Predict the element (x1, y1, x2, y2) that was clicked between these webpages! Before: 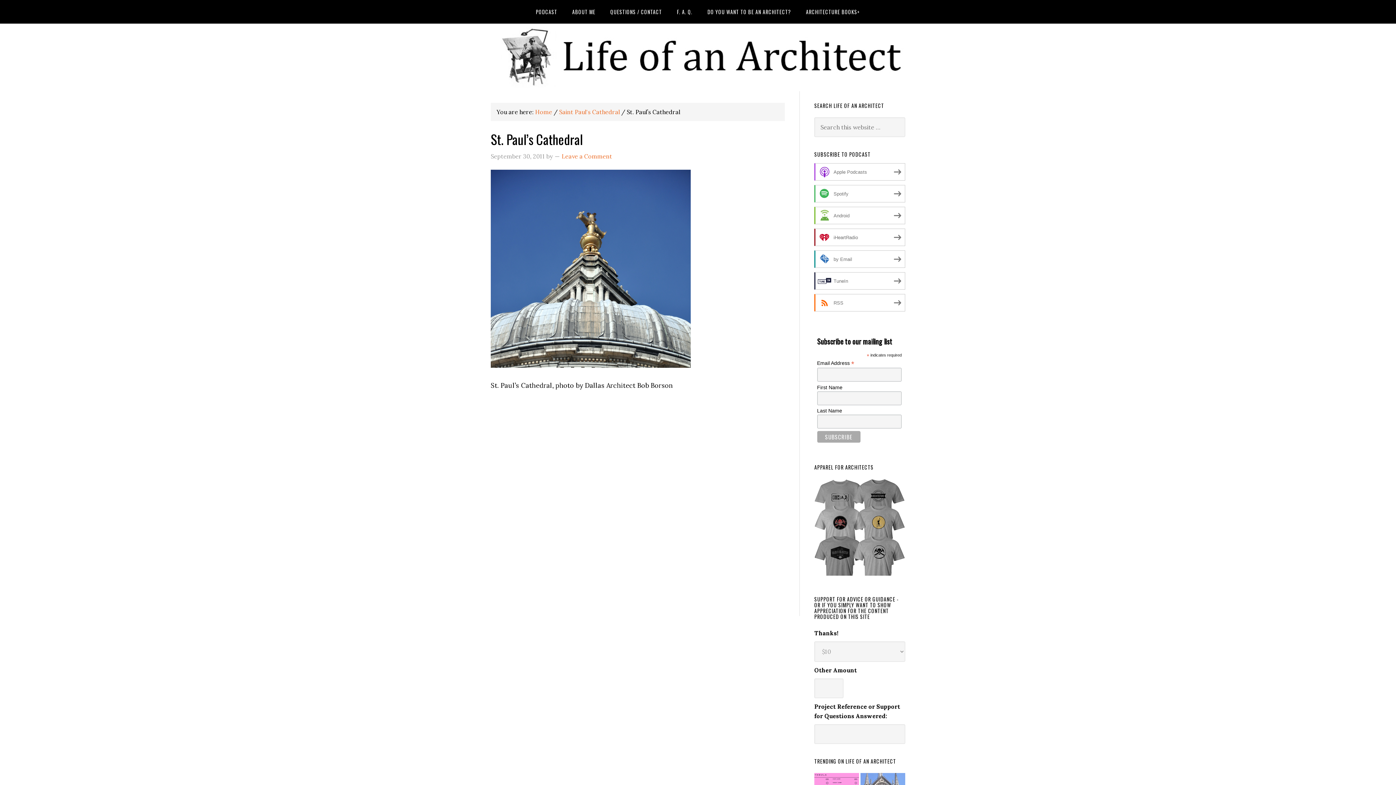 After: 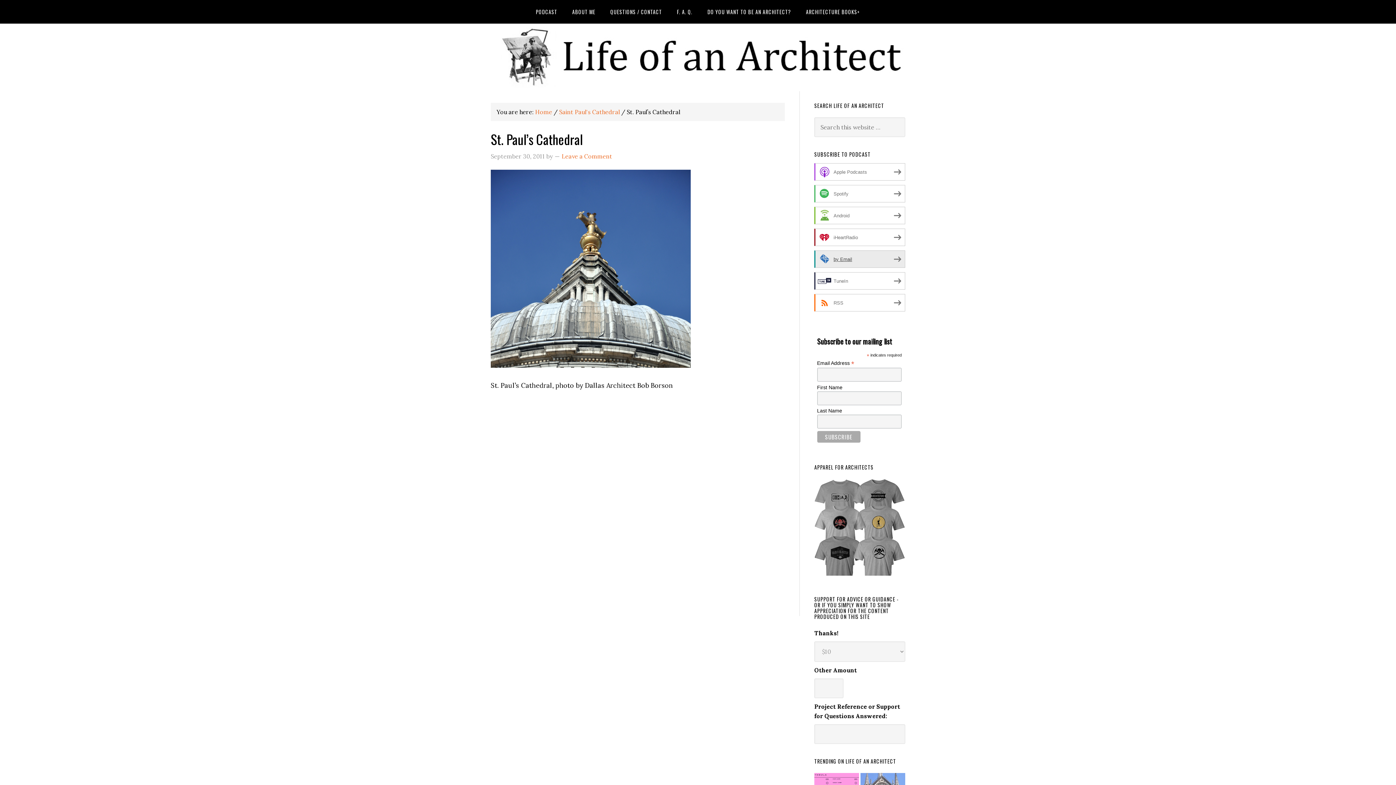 Action: label: by Email bbox: (814, 250, 905, 268)